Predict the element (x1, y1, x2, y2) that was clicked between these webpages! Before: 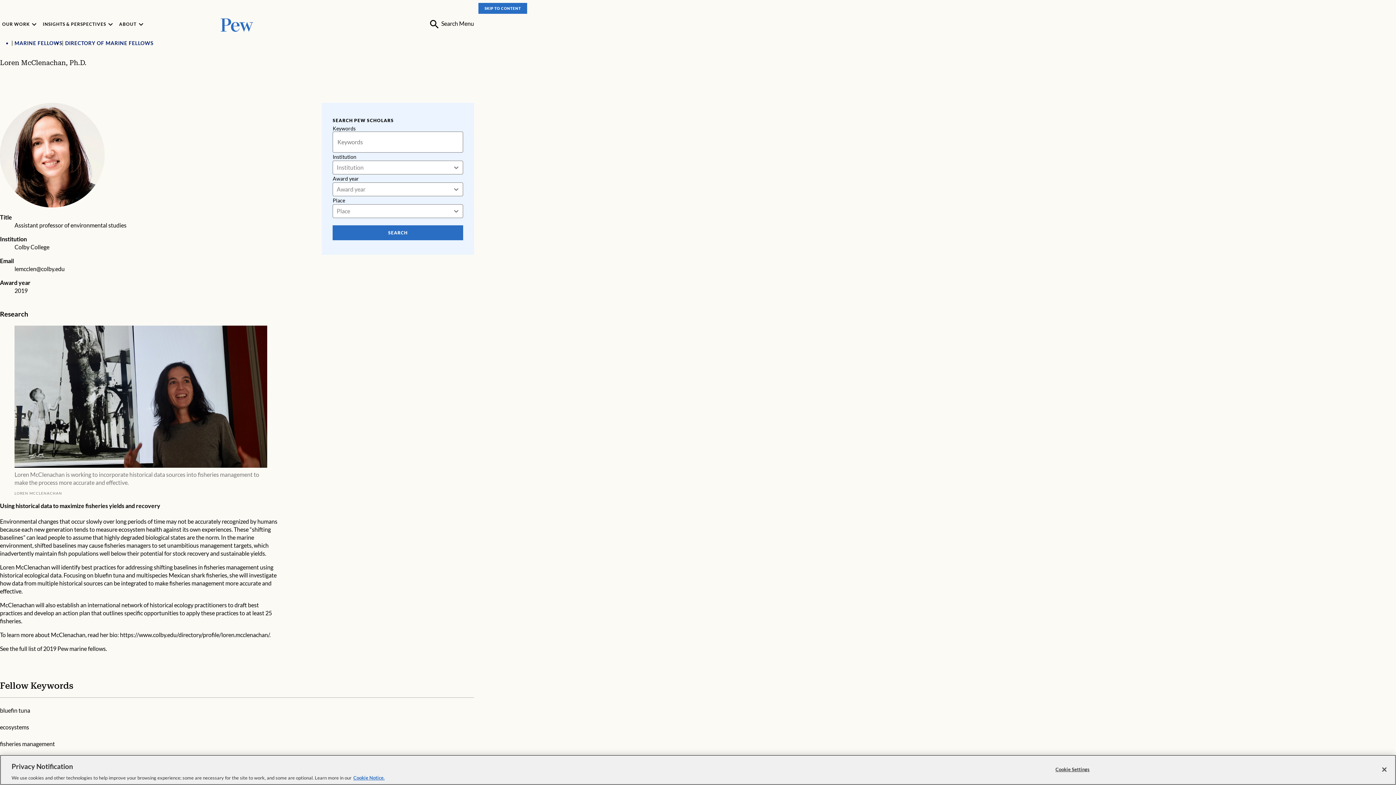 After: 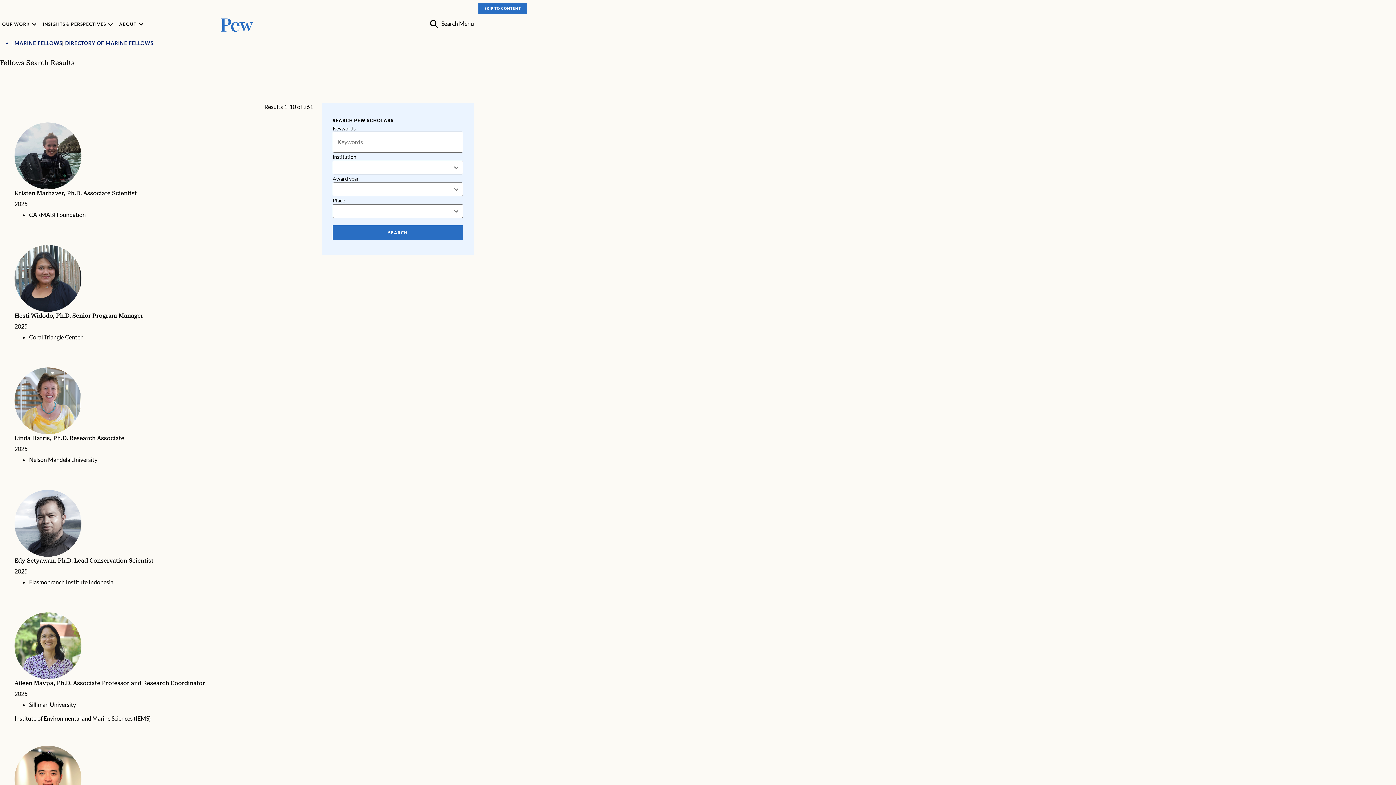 Action: bbox: (332, 225, 463, 240) label: Search Pew Scholars